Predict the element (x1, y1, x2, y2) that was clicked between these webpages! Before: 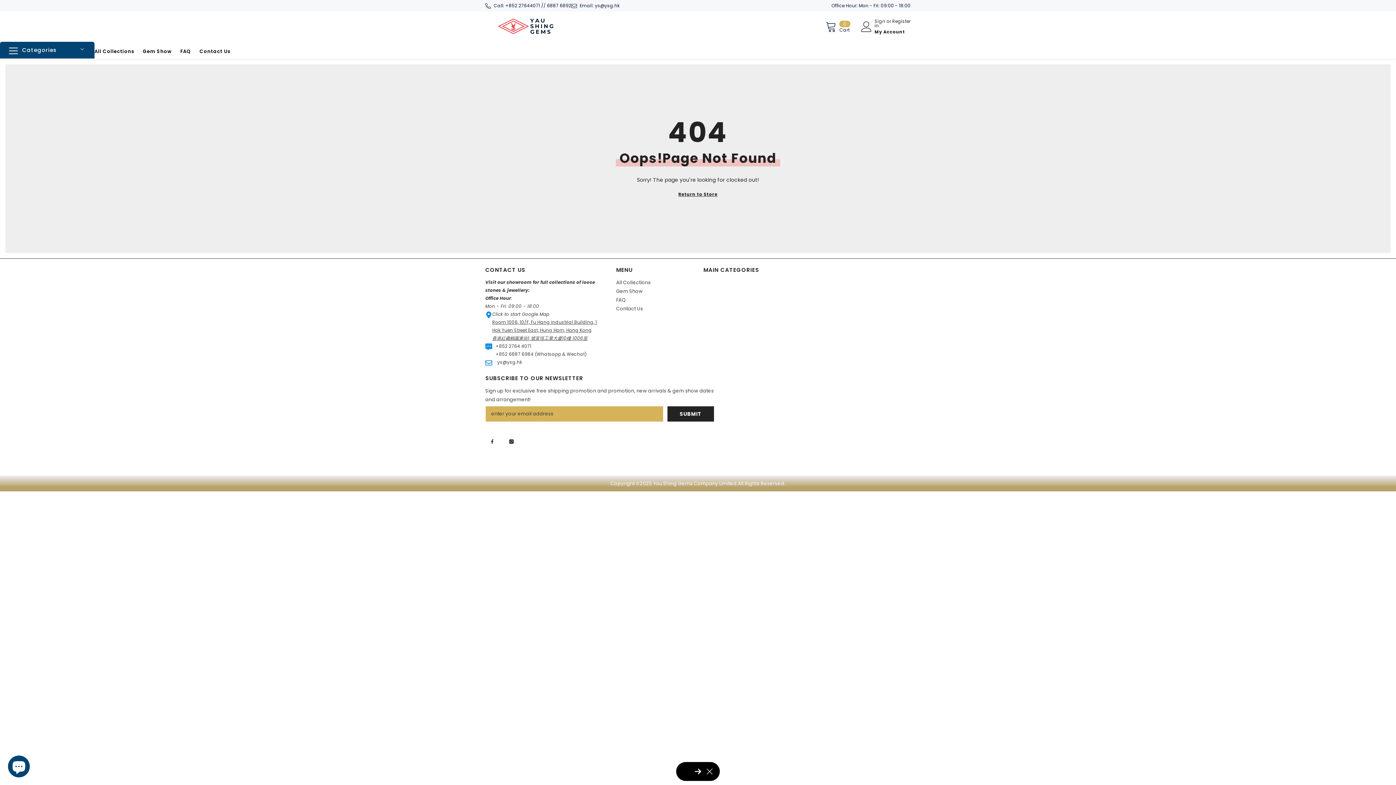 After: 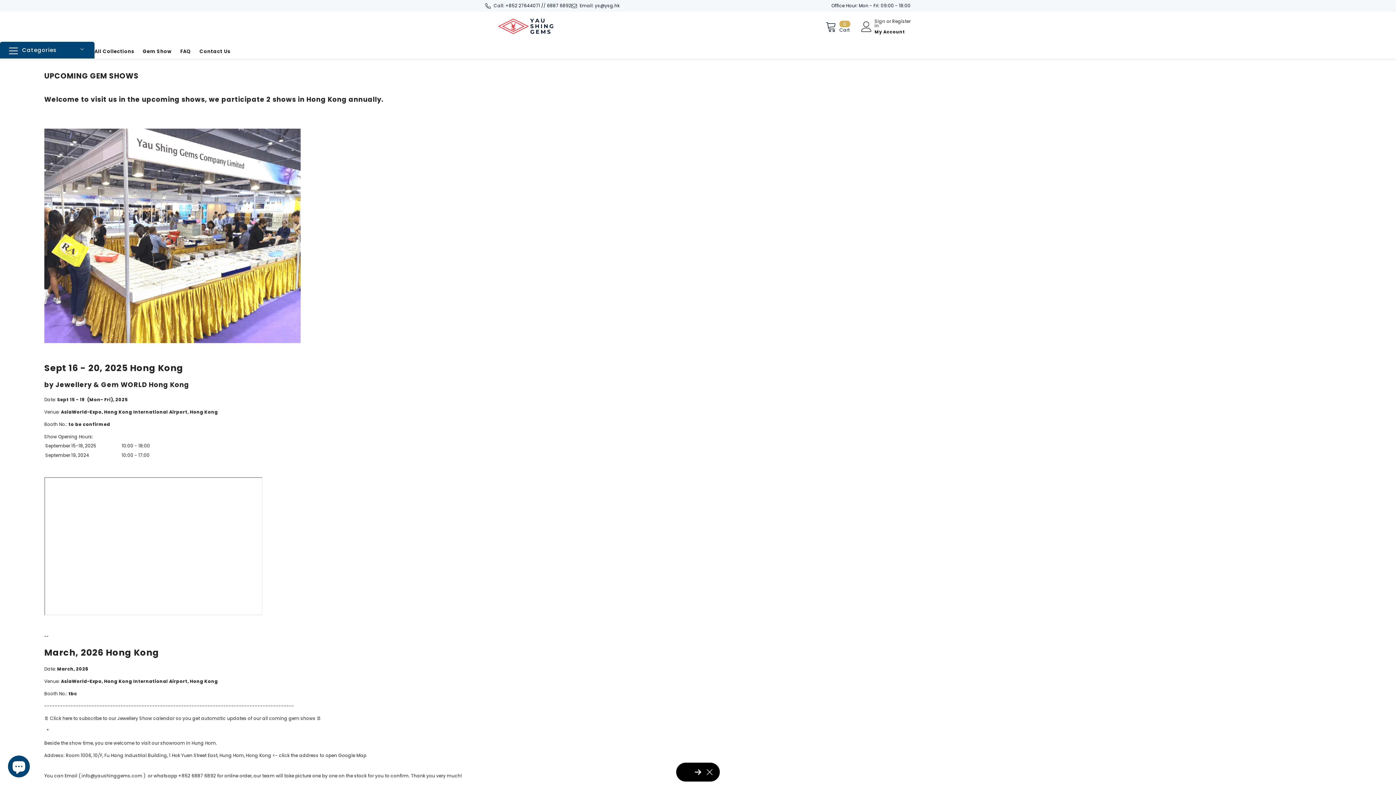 Action: bbox: (616, 287, 642, 296) label: Gem Show